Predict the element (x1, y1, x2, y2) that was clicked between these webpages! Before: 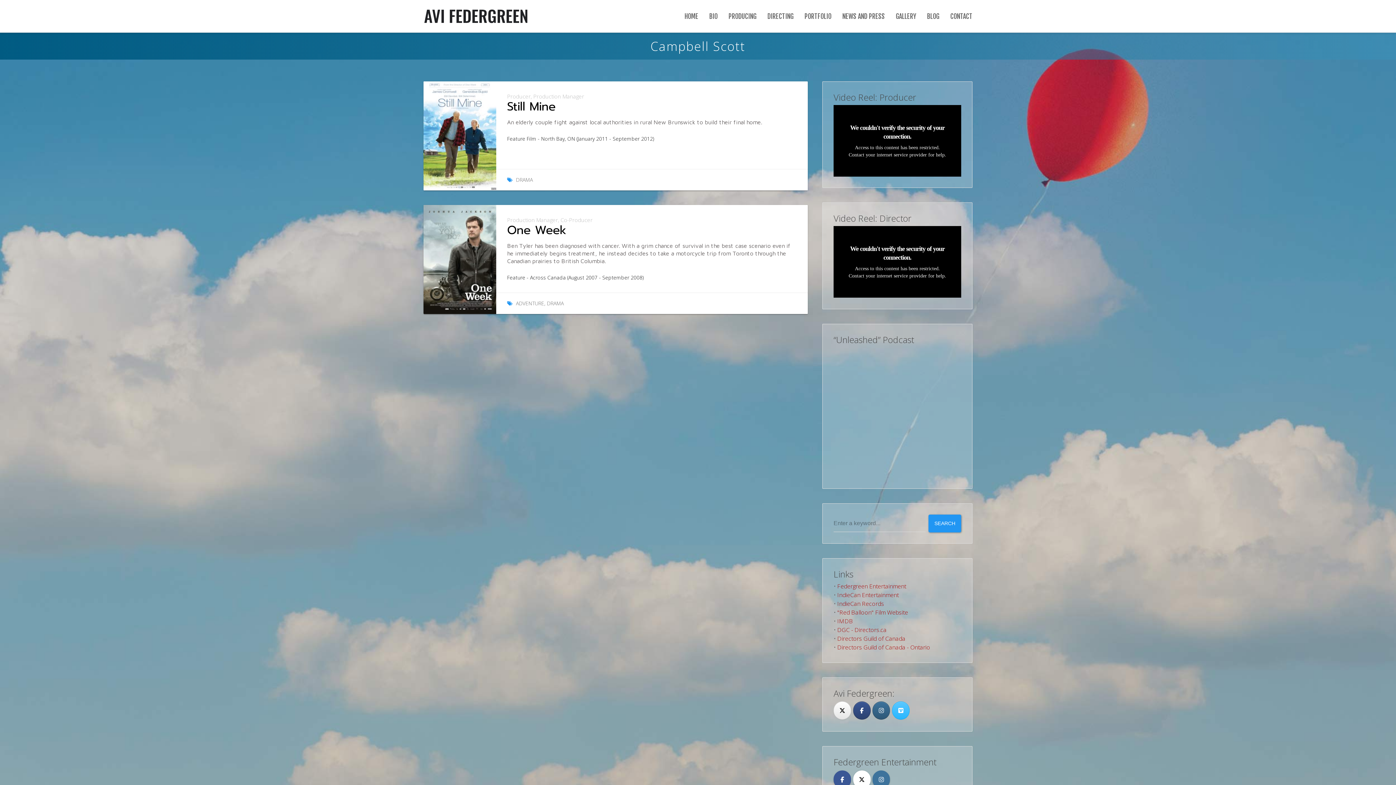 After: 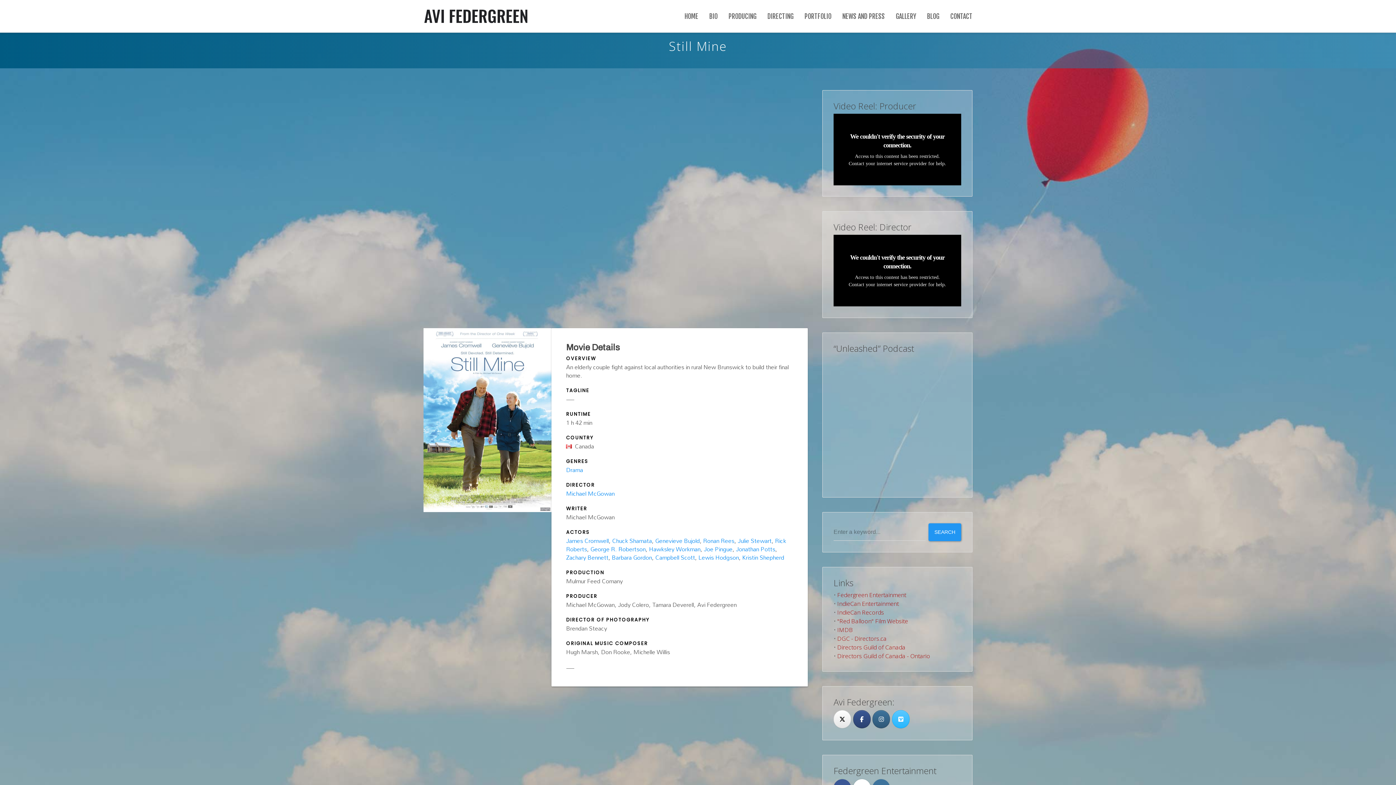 Action: label: Still Mine bbox: (507, 97, 555, 115)